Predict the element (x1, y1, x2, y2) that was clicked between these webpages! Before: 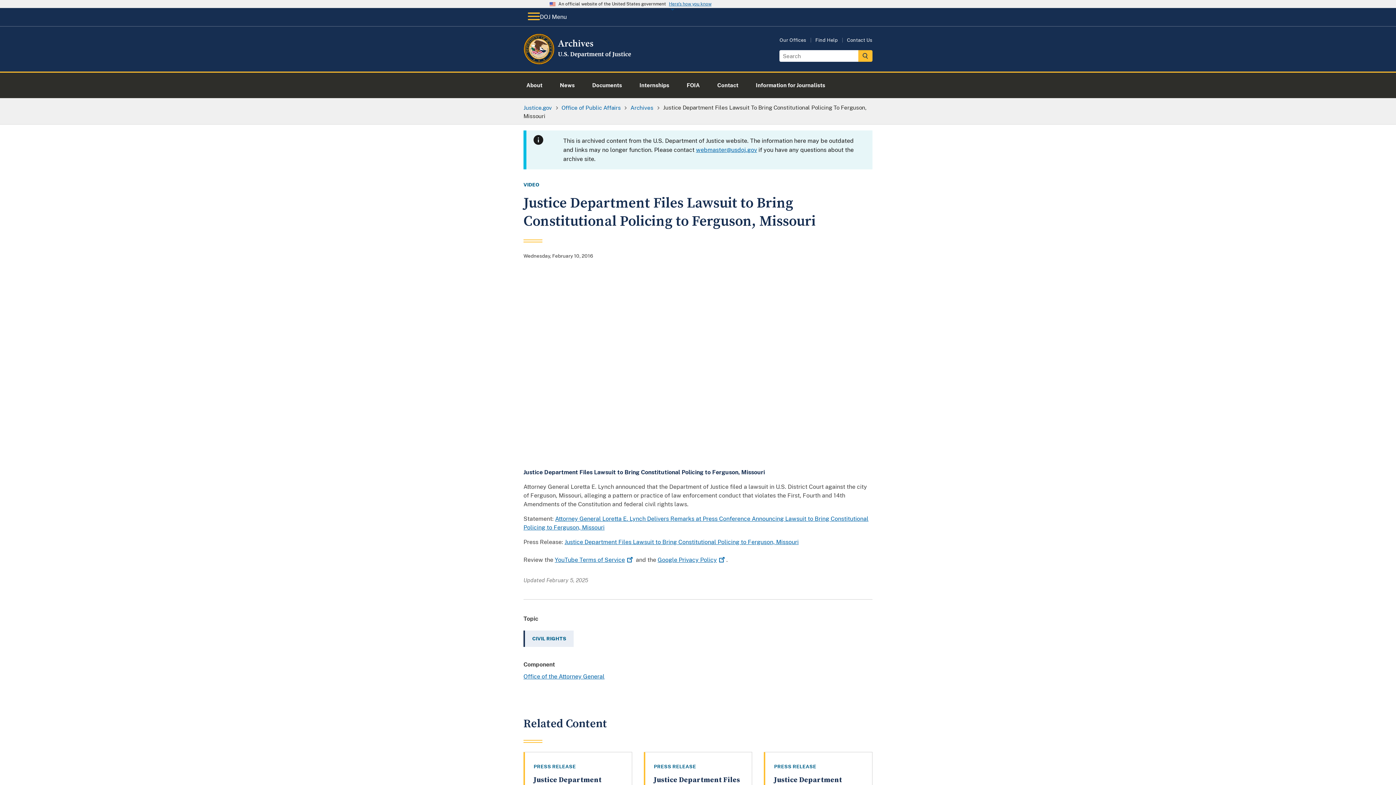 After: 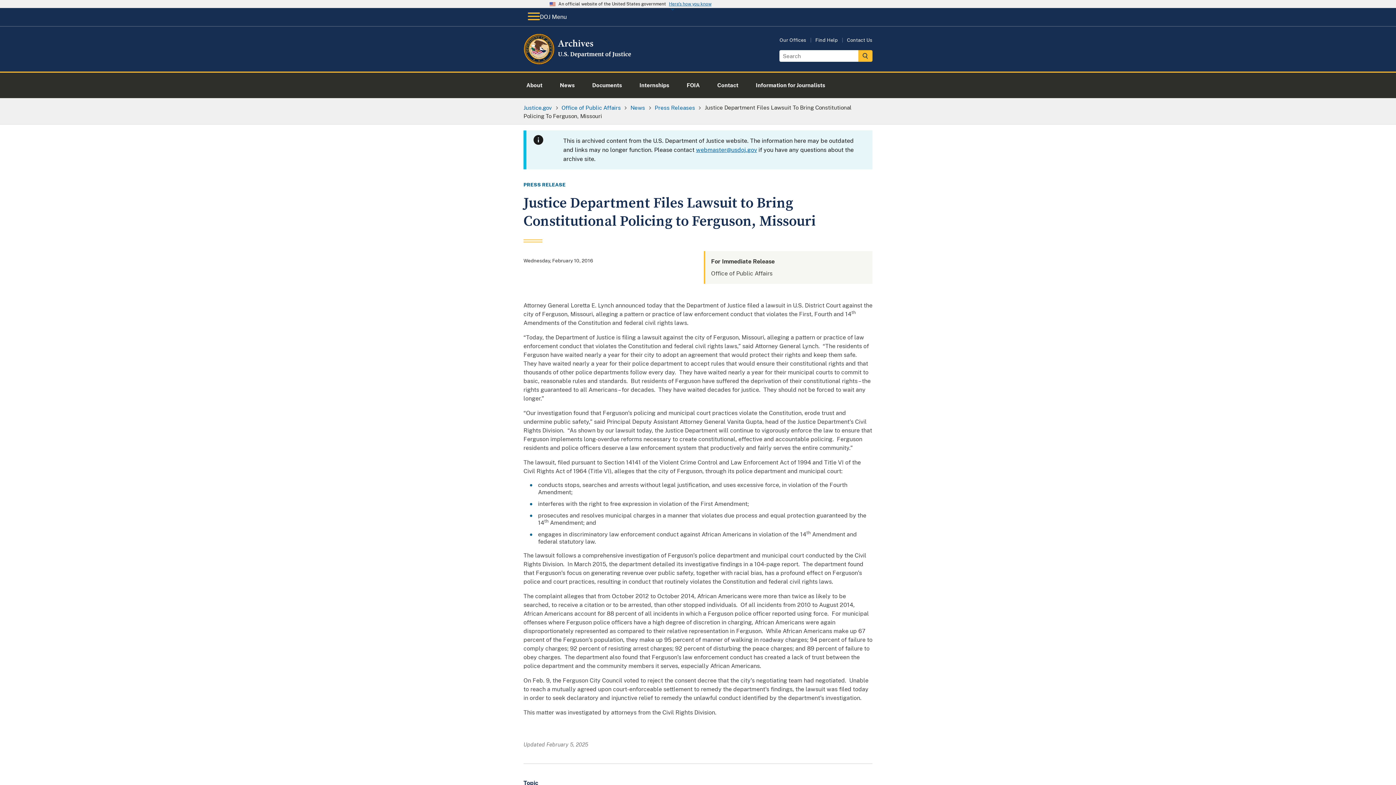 Action: label: Justice Department Files Lawsuit to Bring Constitutional Policing to Ferguson, Missouri bbox: (564, 538, 798, 545)